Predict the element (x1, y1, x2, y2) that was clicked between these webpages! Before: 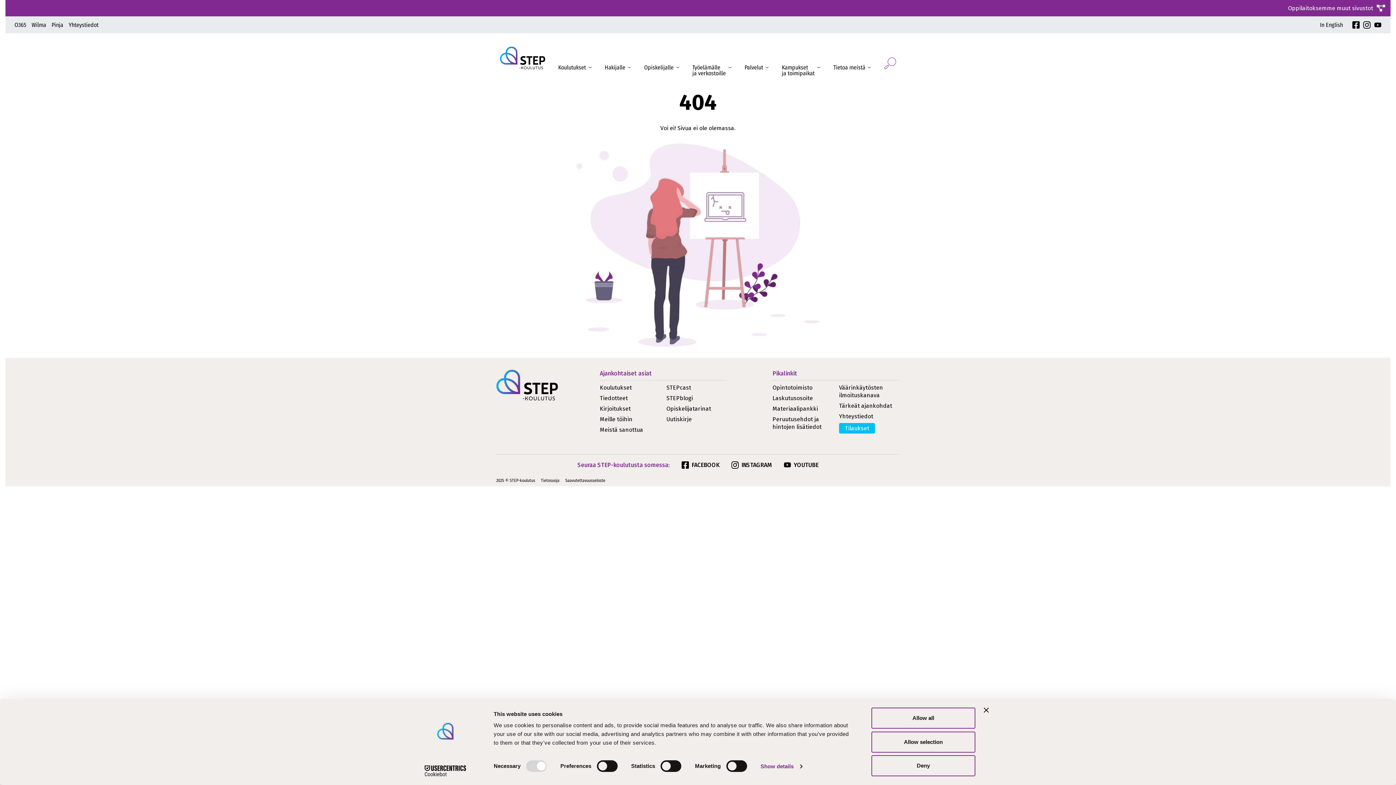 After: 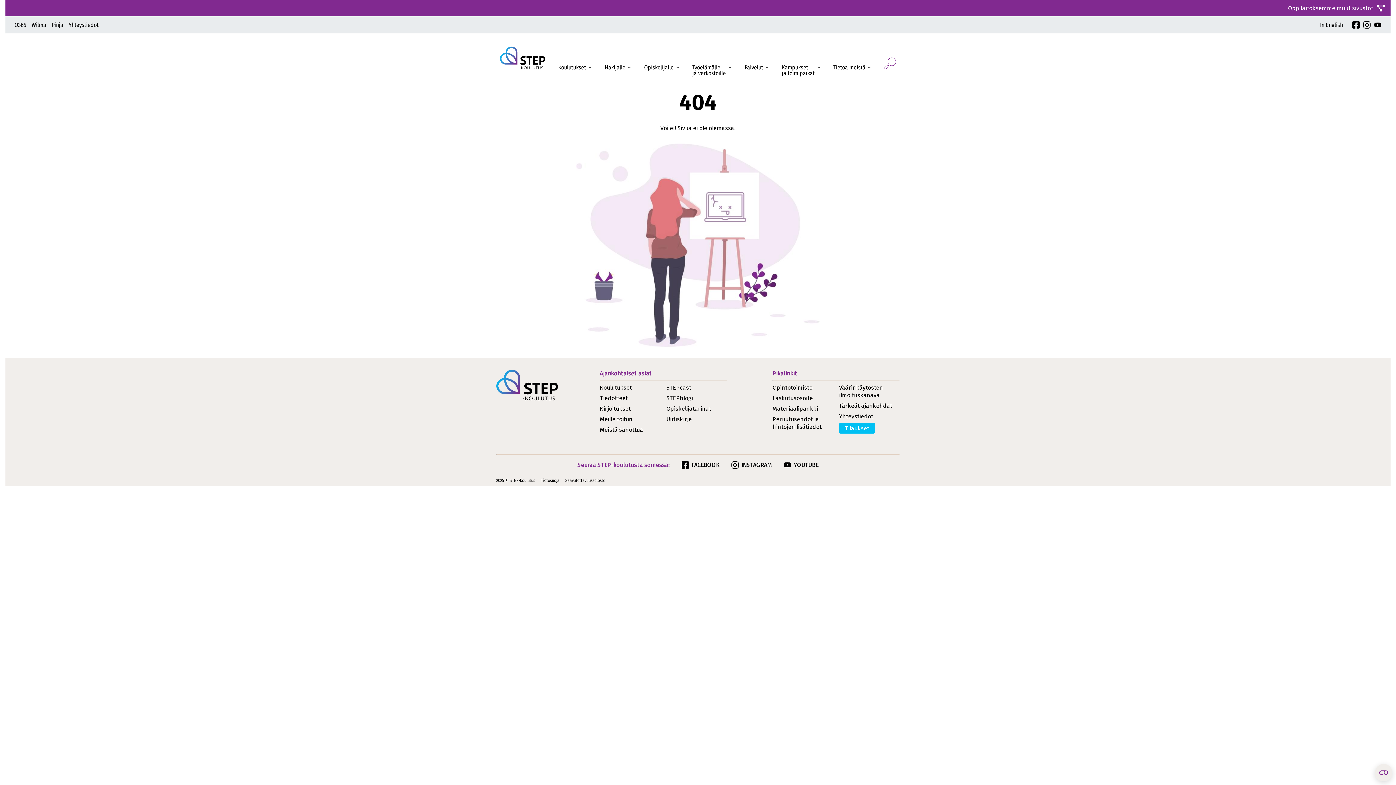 Action: bbox: (871, 755, 975, 776) label: Deny